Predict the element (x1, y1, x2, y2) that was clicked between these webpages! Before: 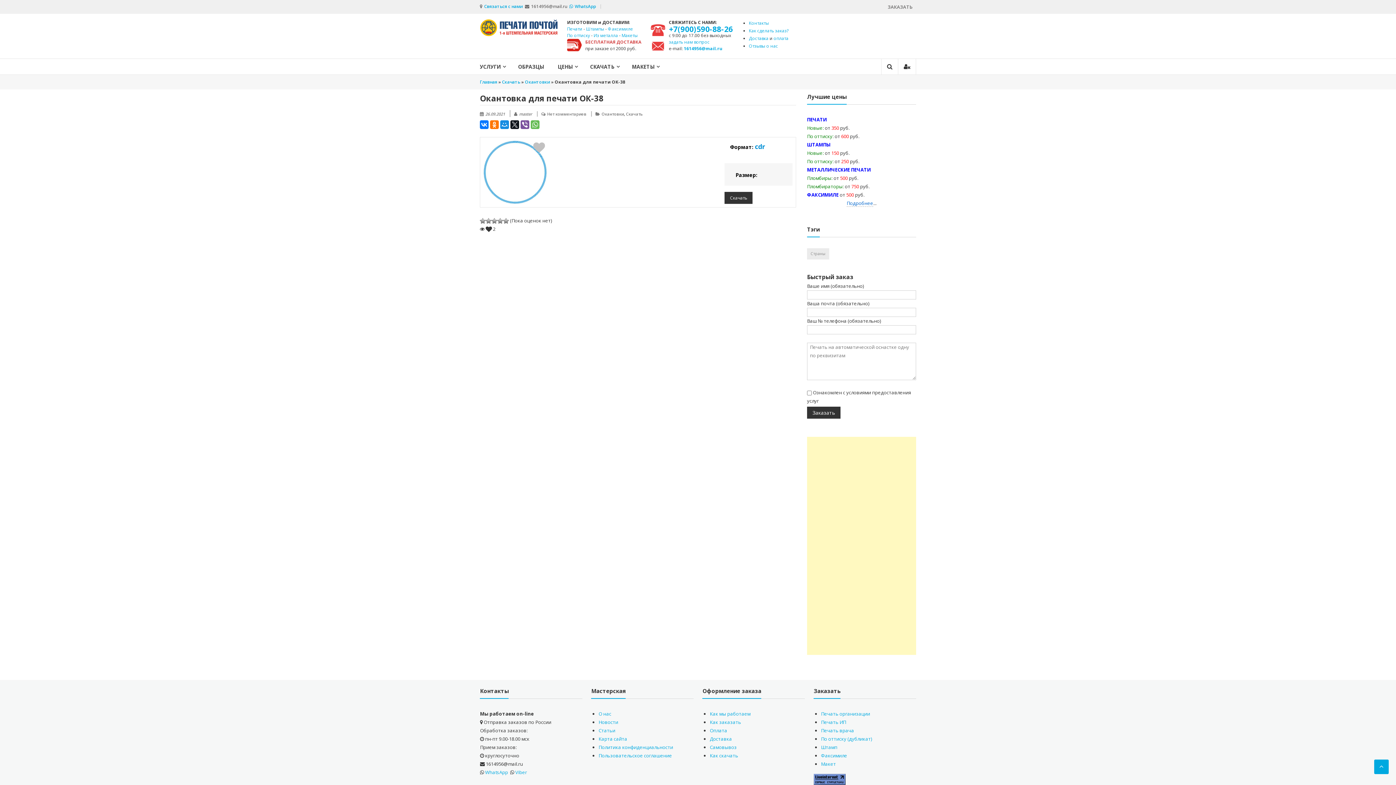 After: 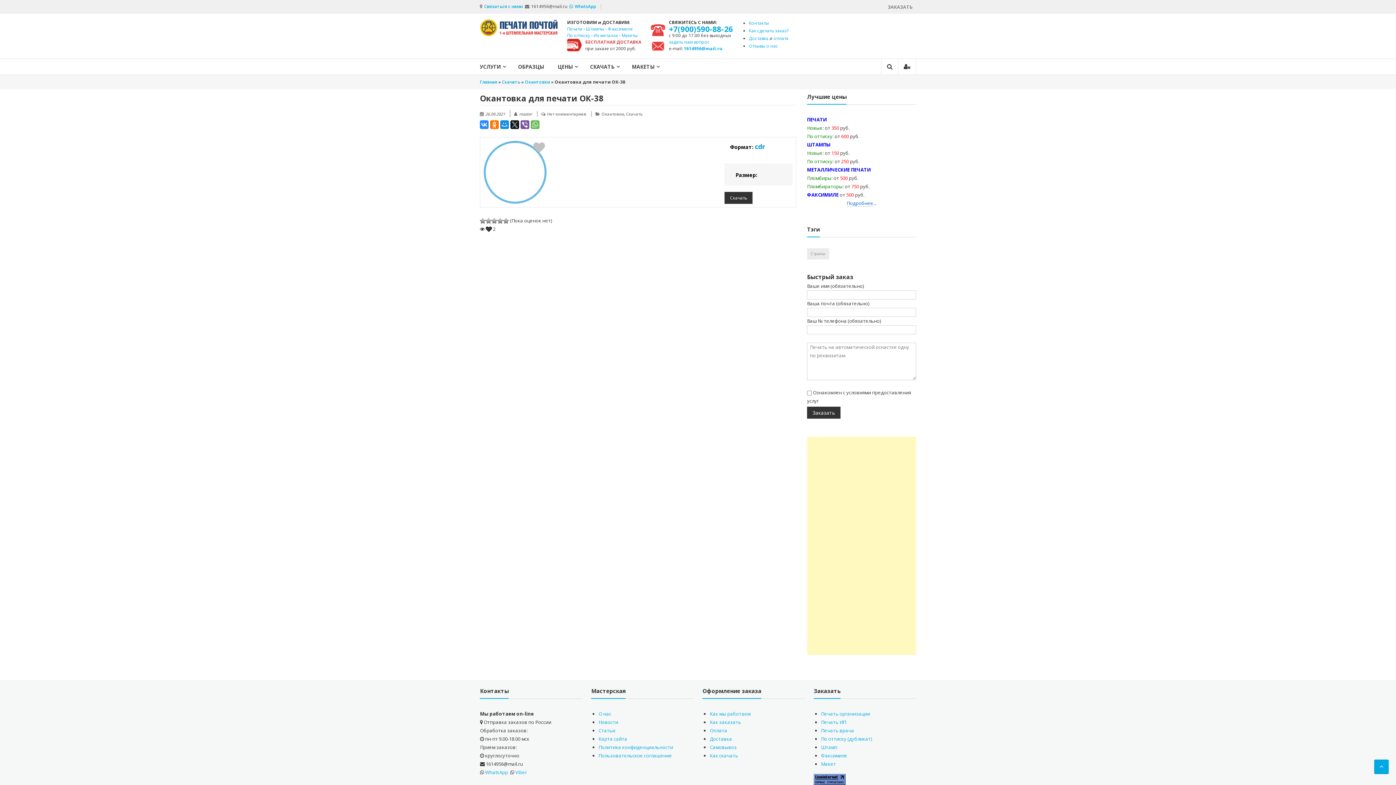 Action: bbox: (480, 120, 488, 129)